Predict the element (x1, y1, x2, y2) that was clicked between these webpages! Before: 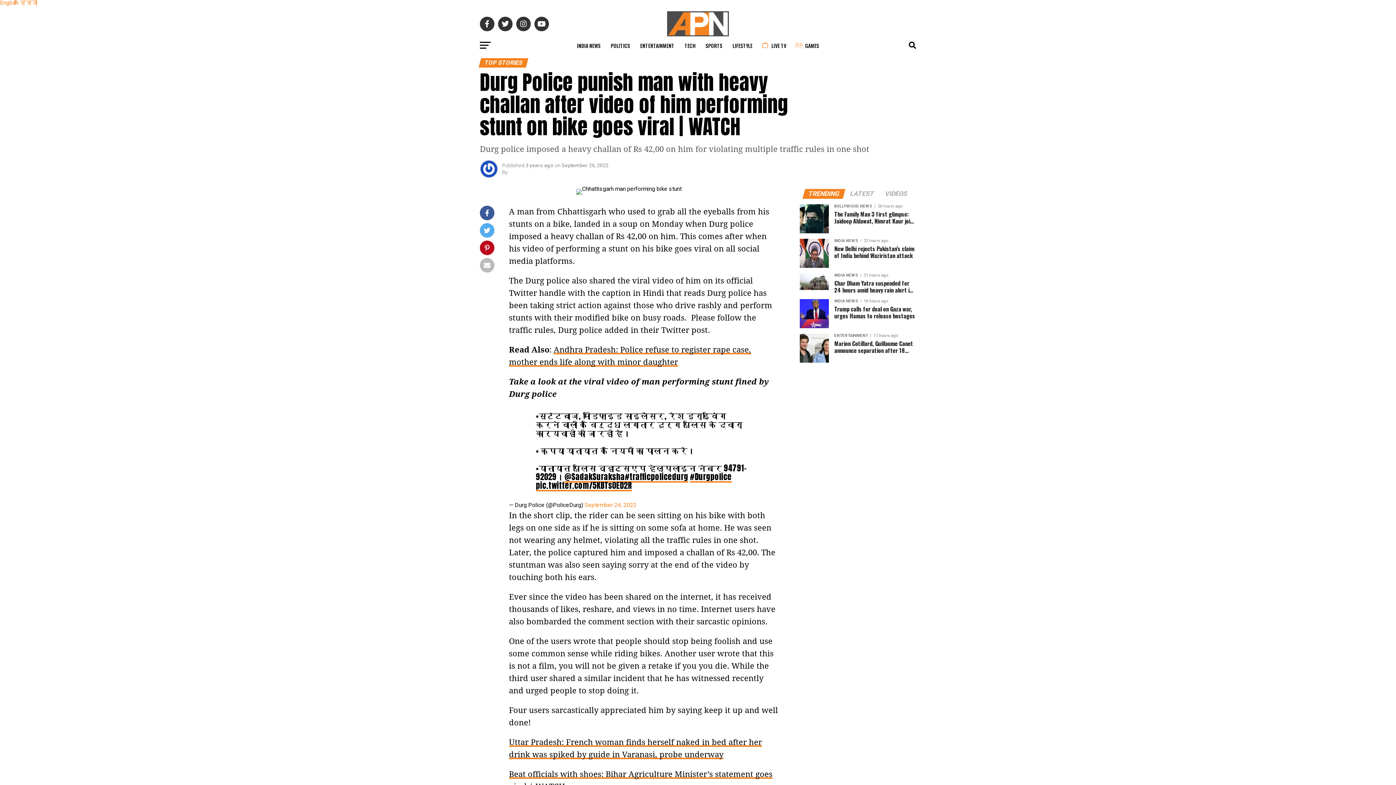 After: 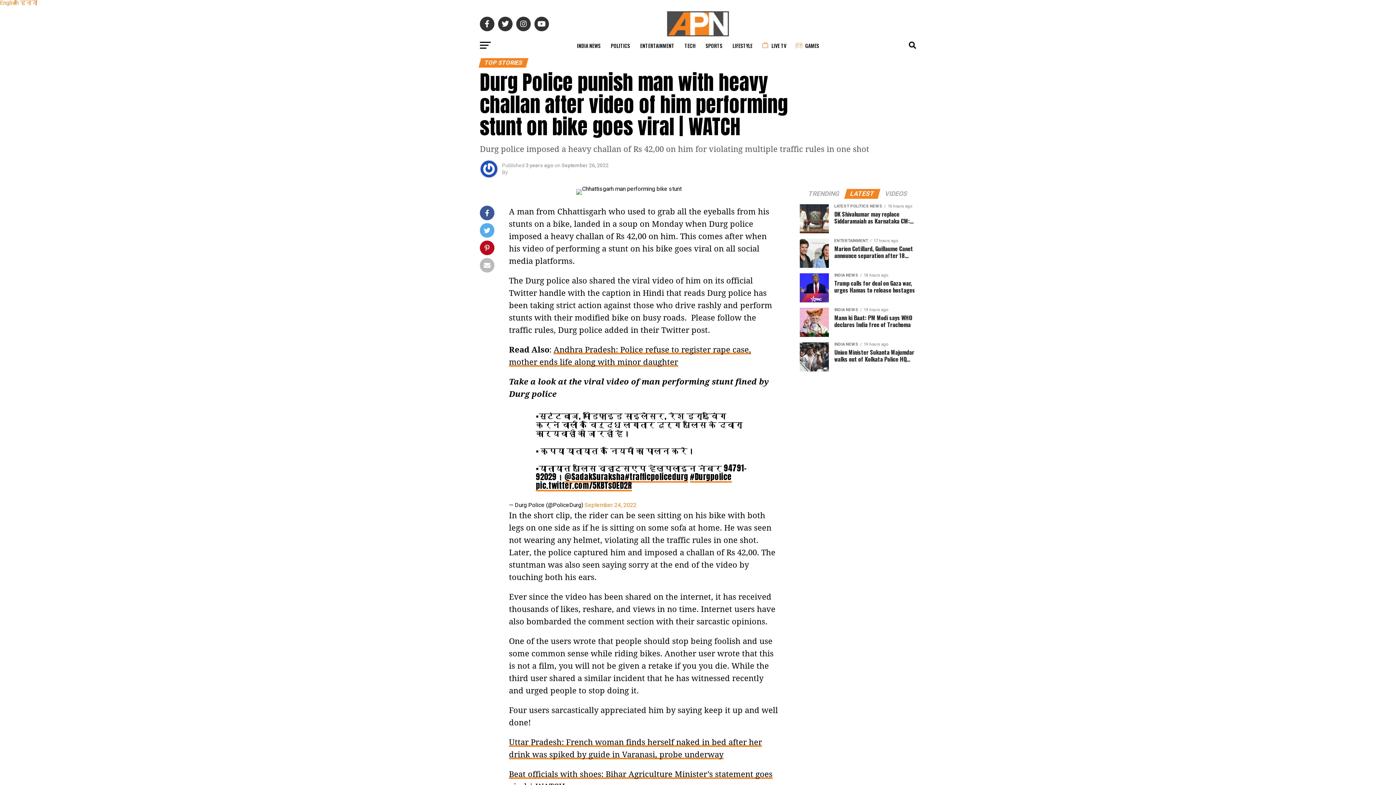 Action: bbox: (845, 191, 879, 197) label: LATEST